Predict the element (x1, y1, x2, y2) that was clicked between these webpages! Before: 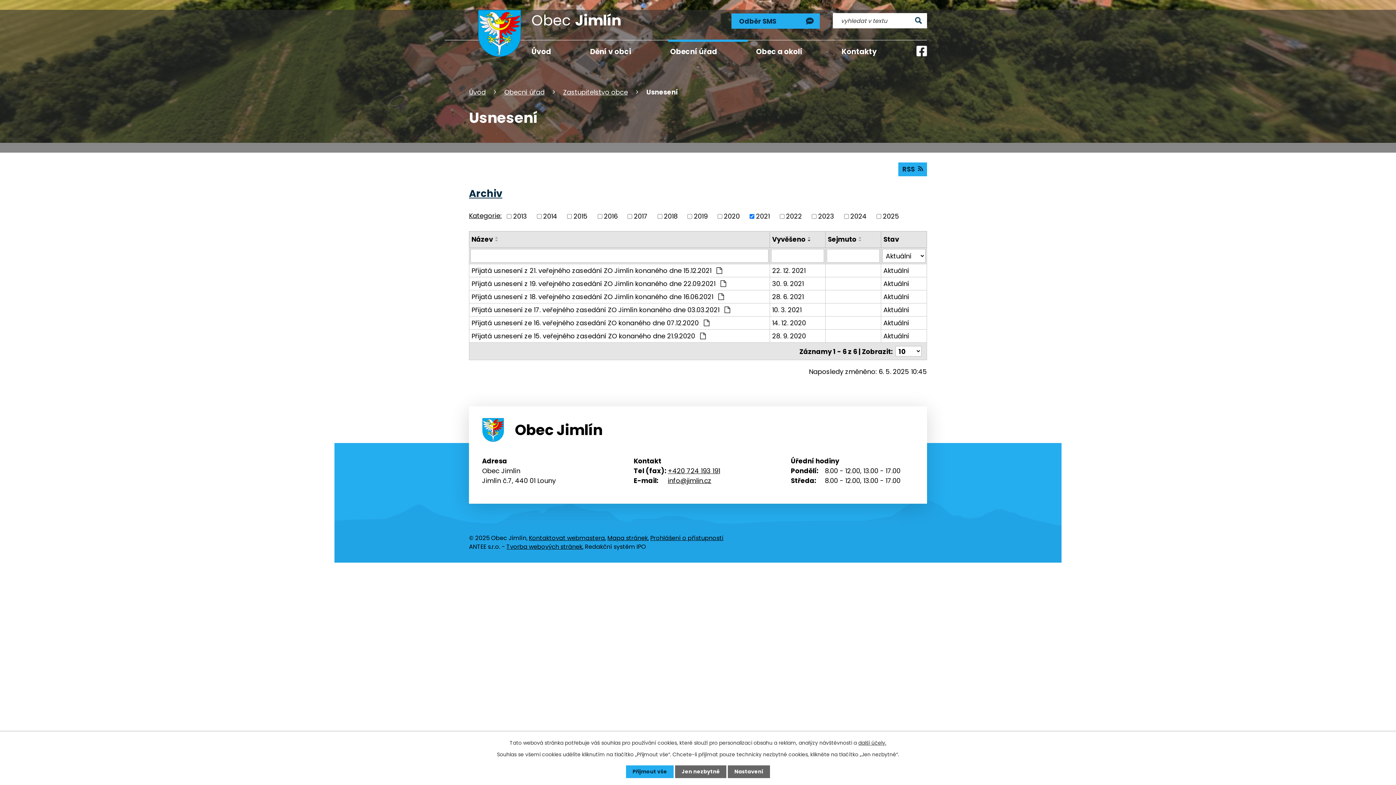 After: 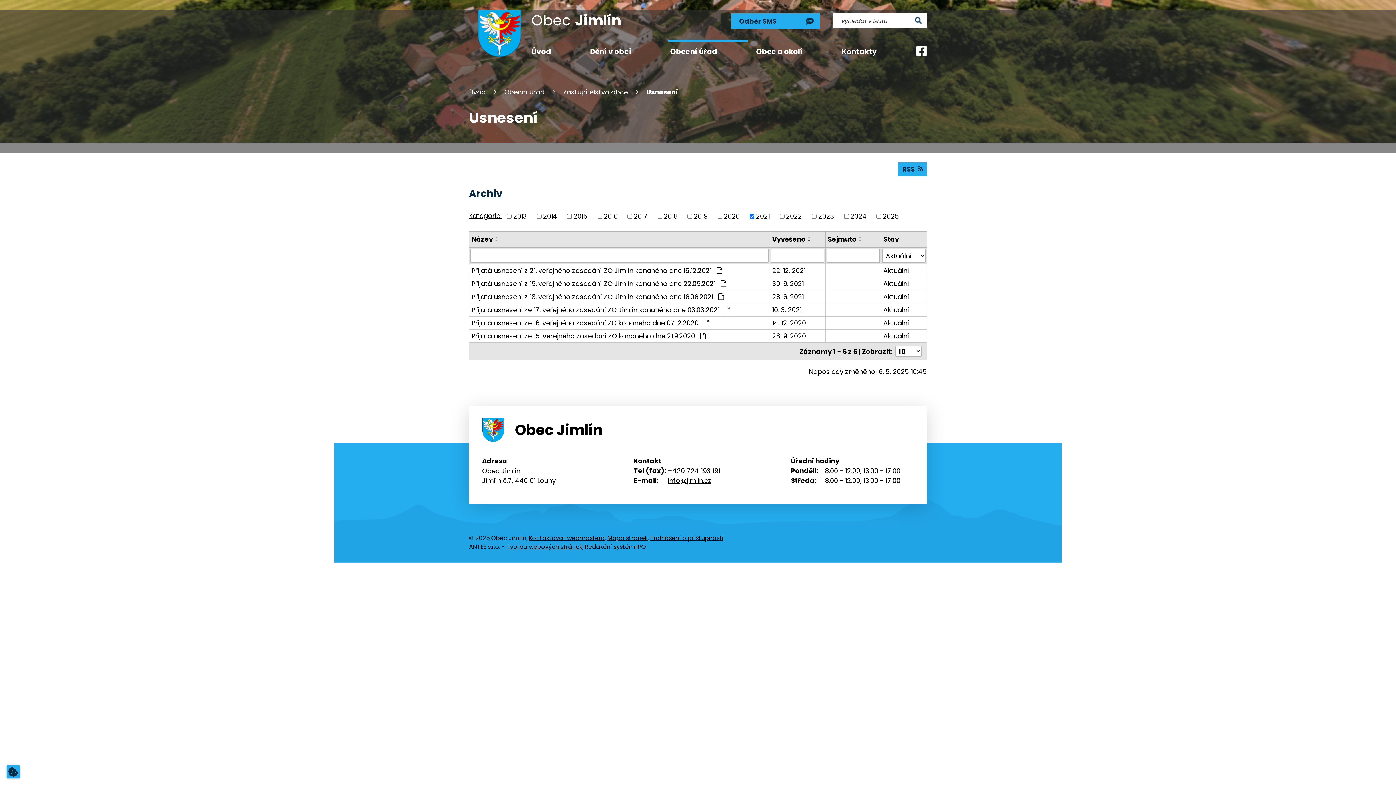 Action: label: Jen nezbytné bbox: (675, 765, 726, 778)